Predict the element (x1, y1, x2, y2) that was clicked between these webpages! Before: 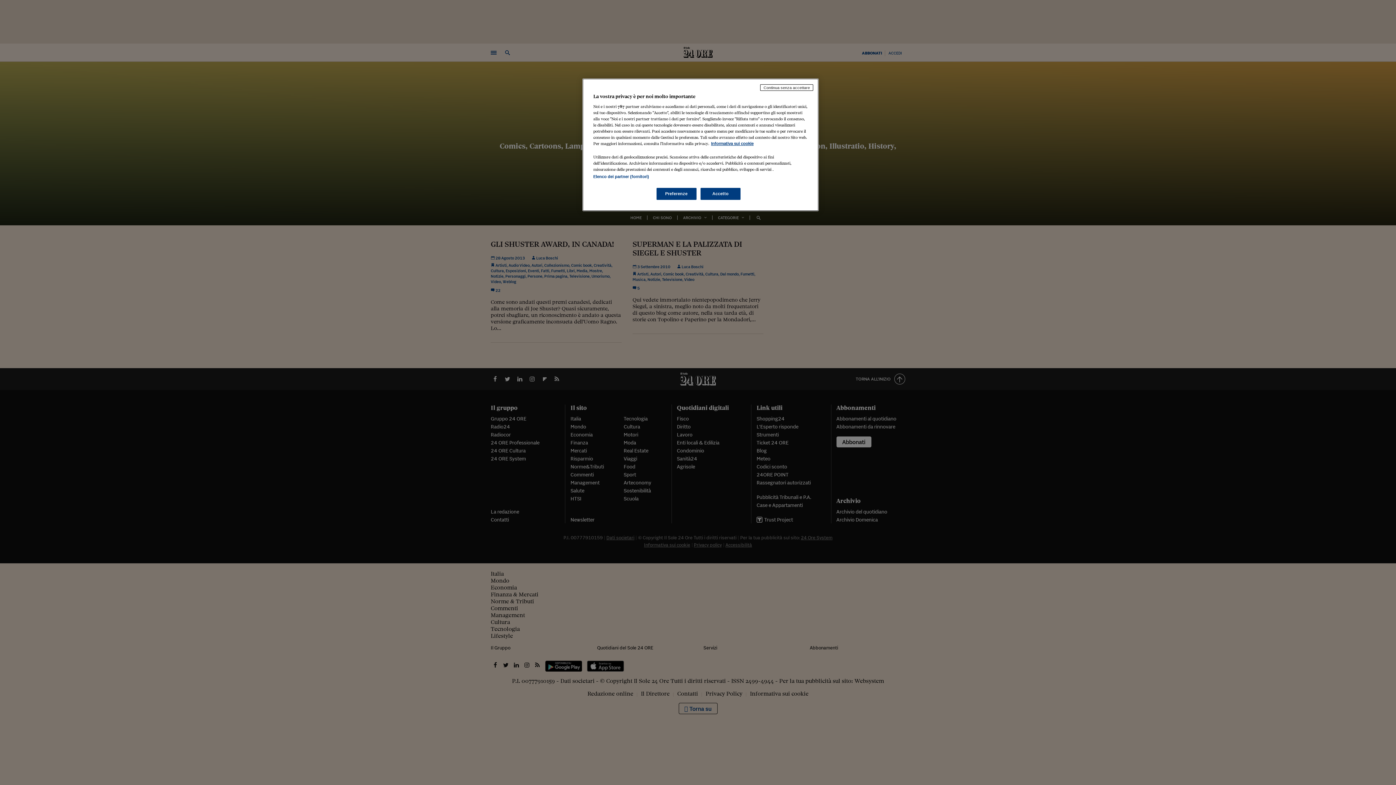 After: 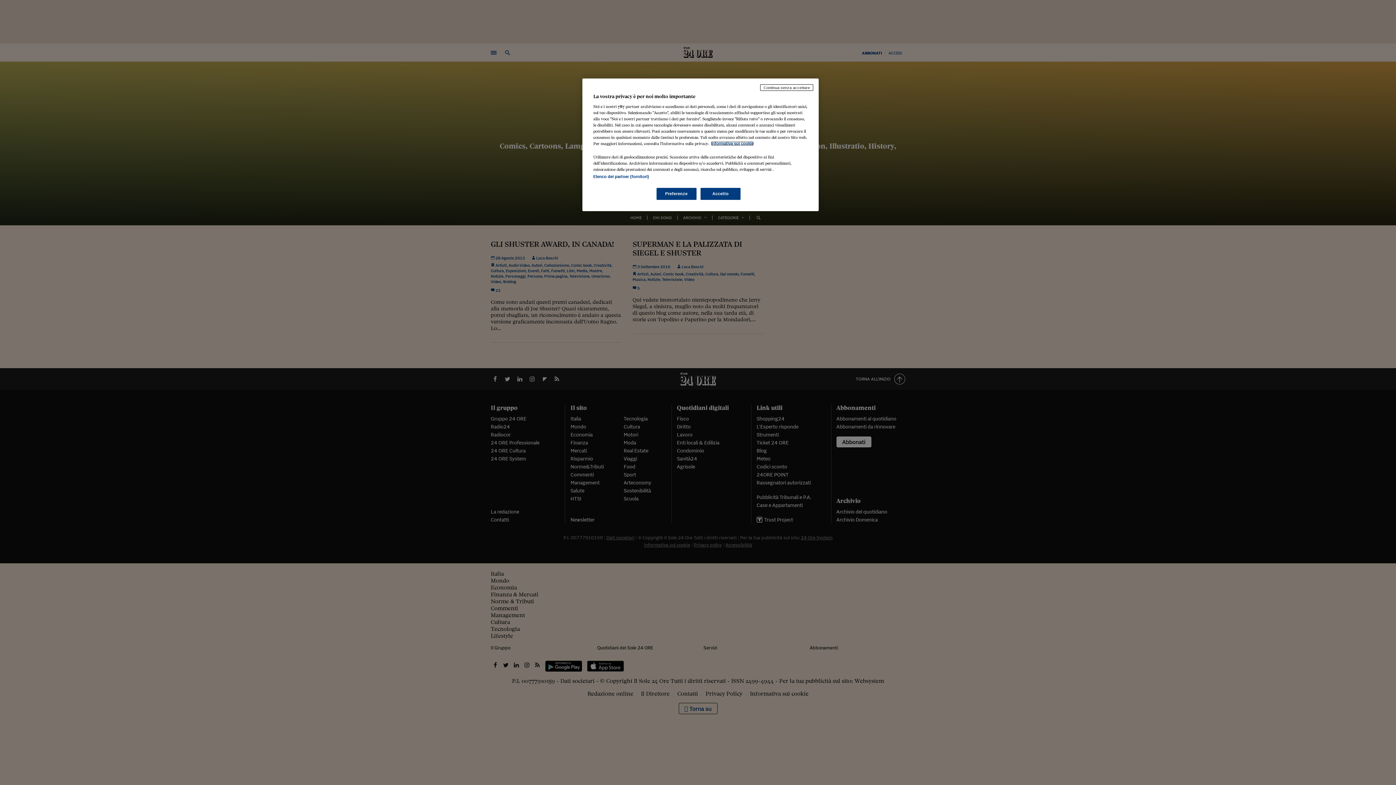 Action: label: Maggiori informazioni sulla tua privacy, apre in una nuova scheda bbox: (711, 141, 753, 145)